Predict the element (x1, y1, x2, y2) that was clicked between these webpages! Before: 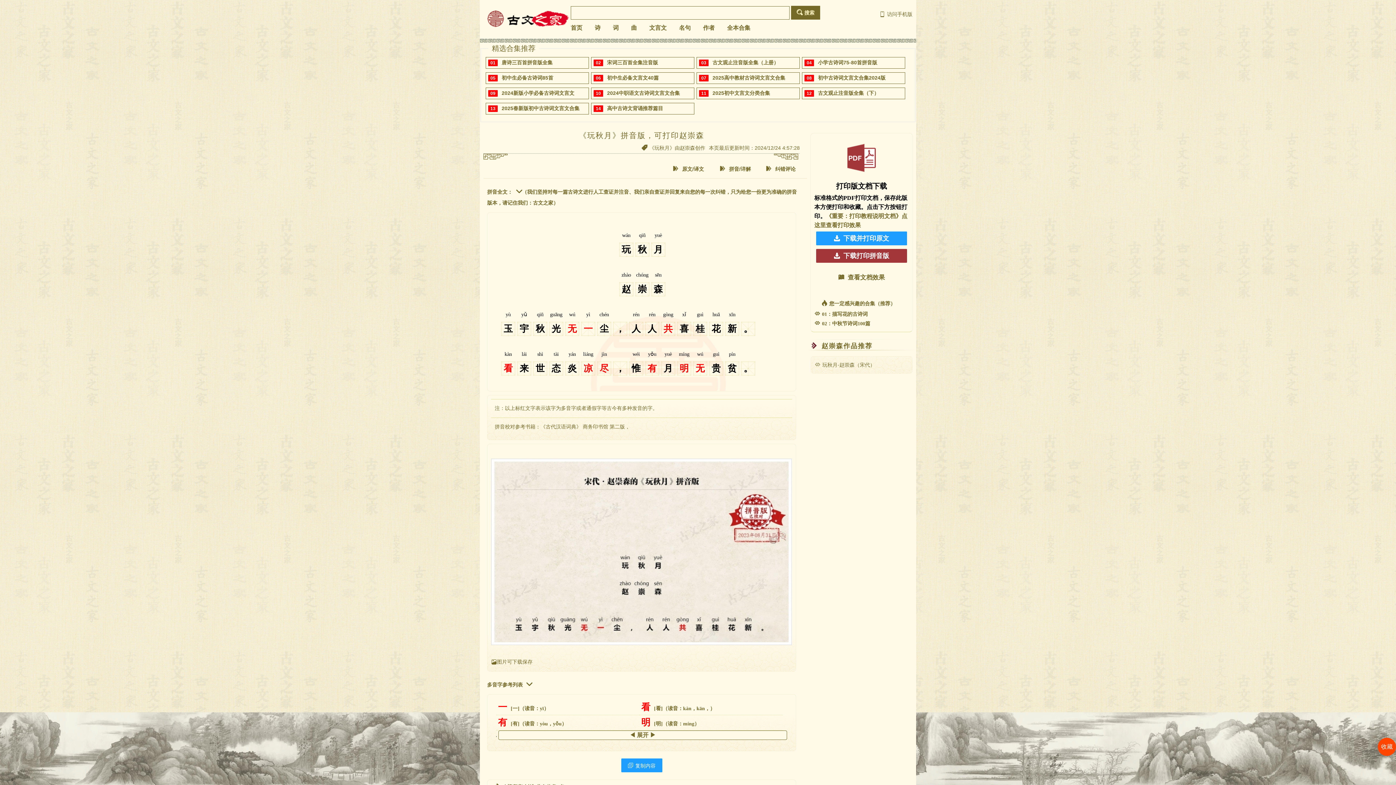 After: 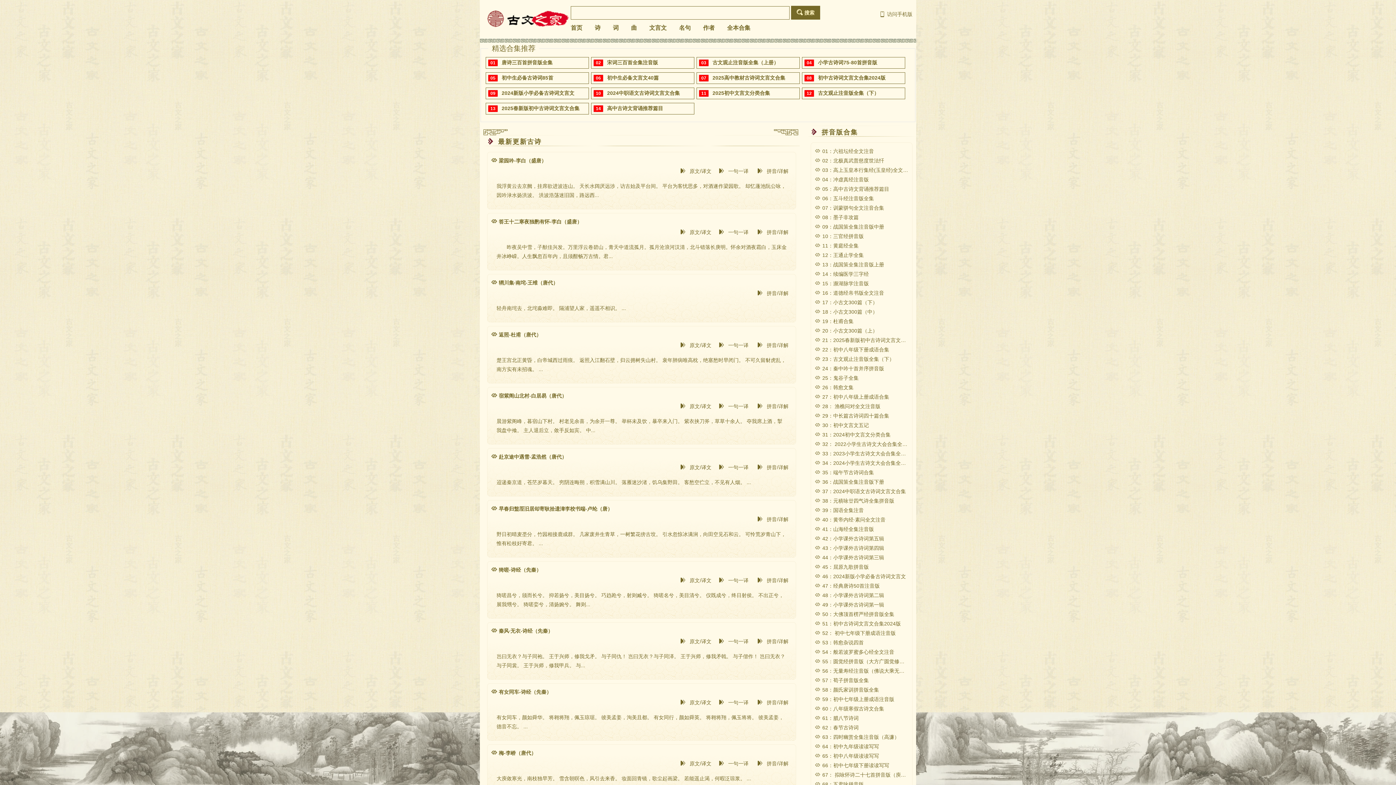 Action: bbox: (483, 15, 574, 21)